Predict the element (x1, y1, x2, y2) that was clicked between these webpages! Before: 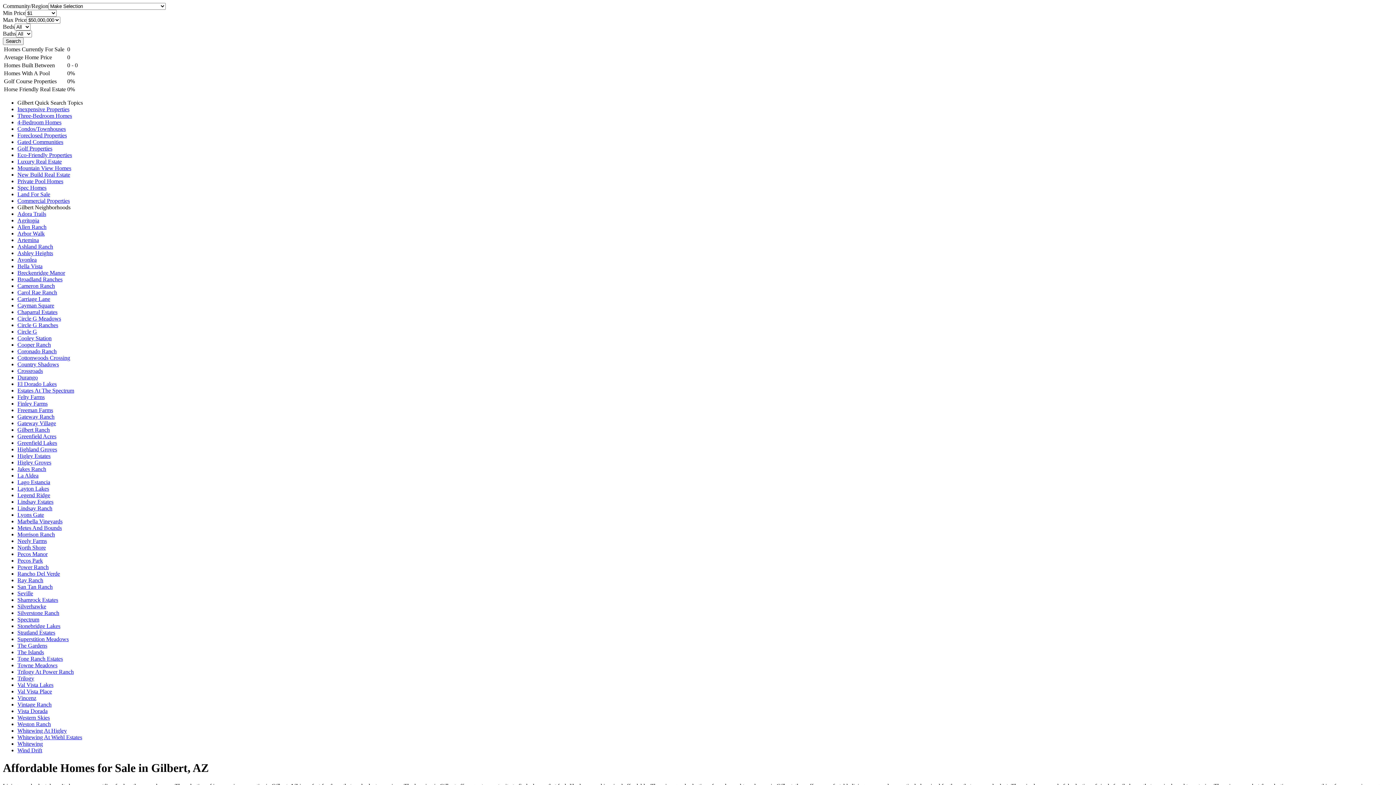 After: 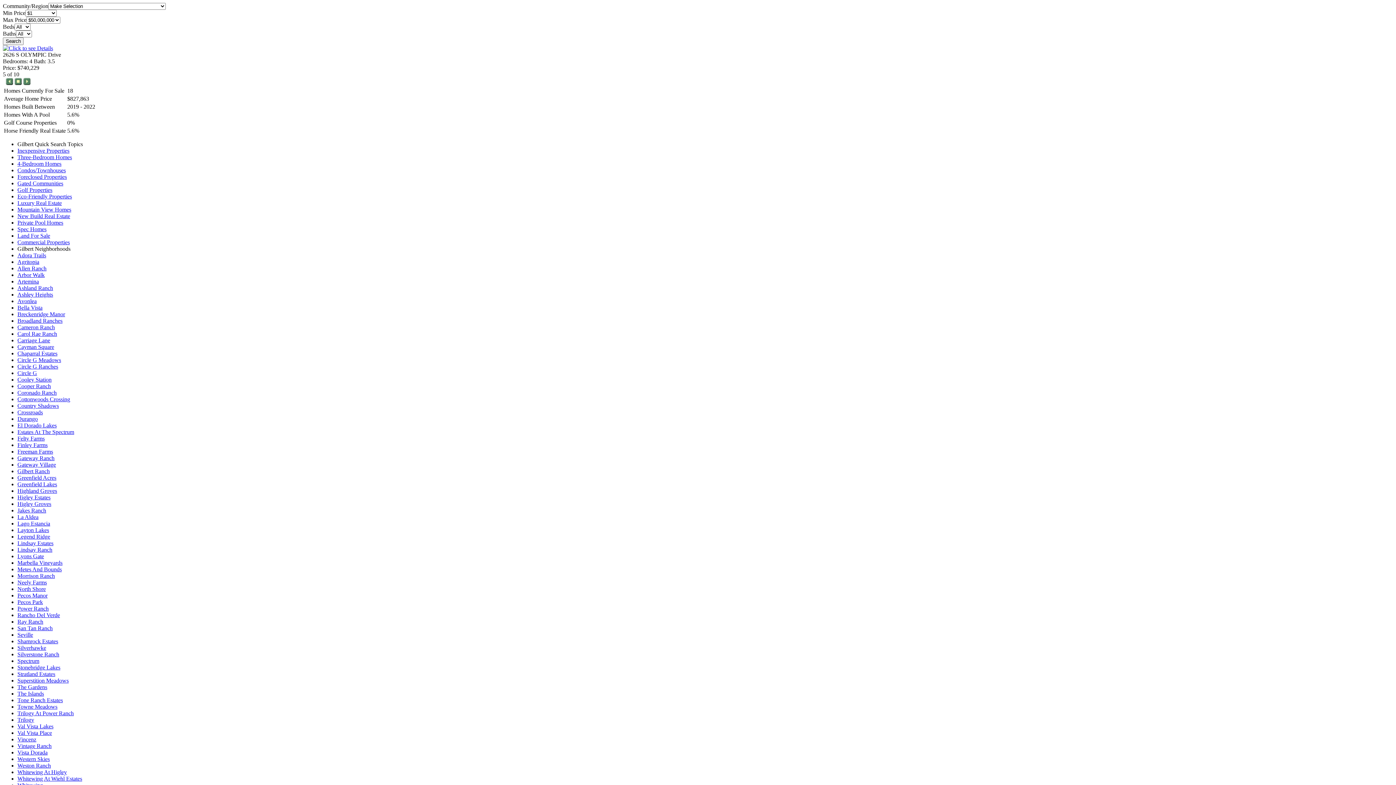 Action: bbox: (17, 171, 70, 177) label: New Build Real Estate